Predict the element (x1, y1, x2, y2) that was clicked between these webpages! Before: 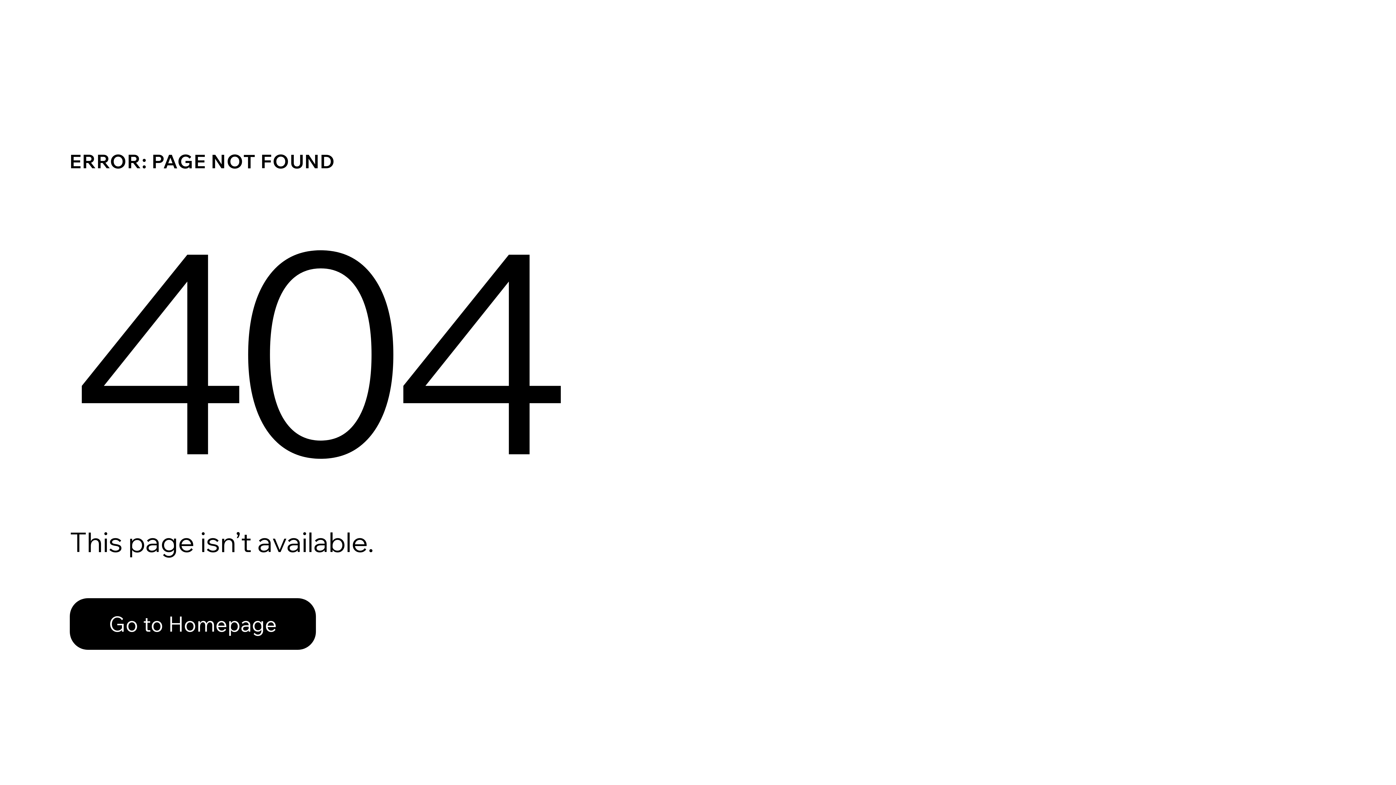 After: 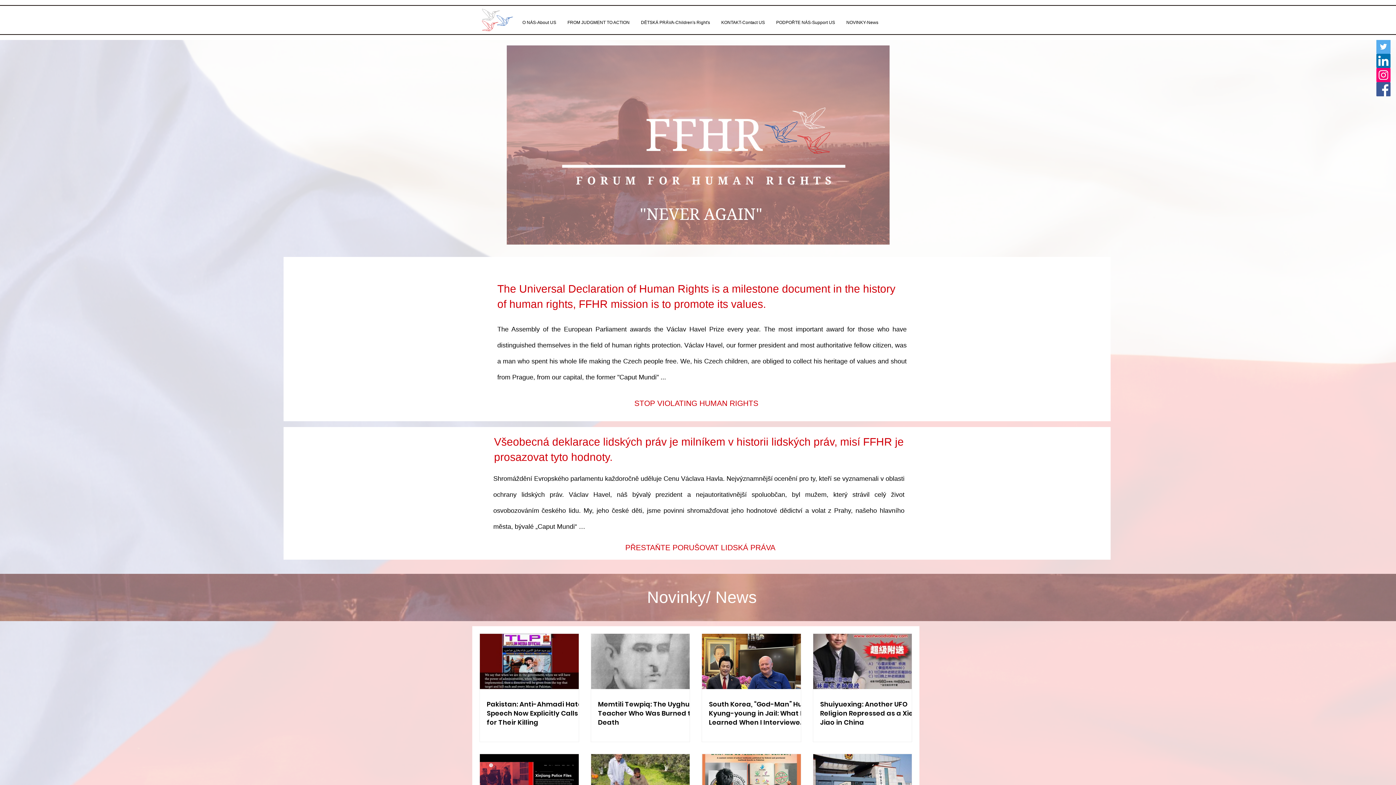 Action: label: Go to Homepage bbox: (69, 582, 768, 659)